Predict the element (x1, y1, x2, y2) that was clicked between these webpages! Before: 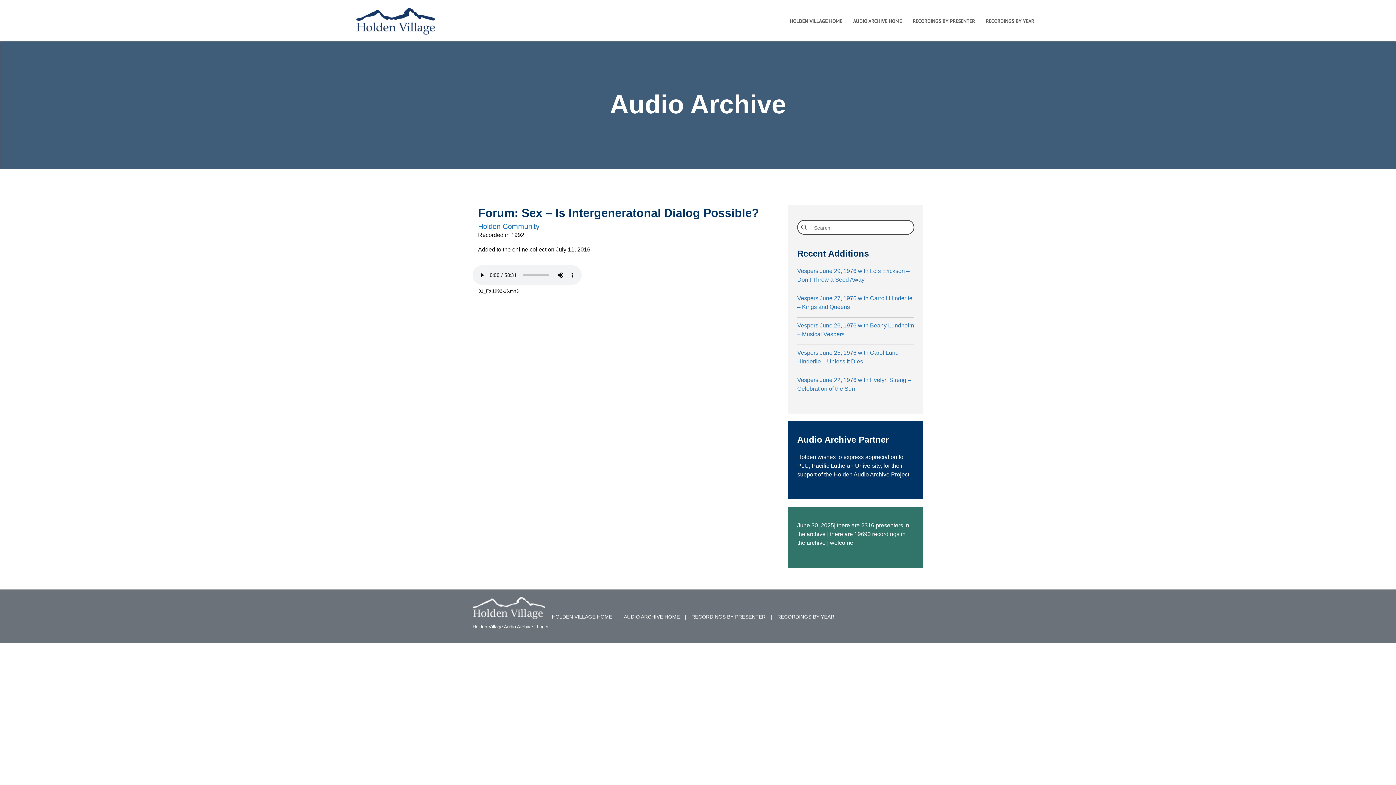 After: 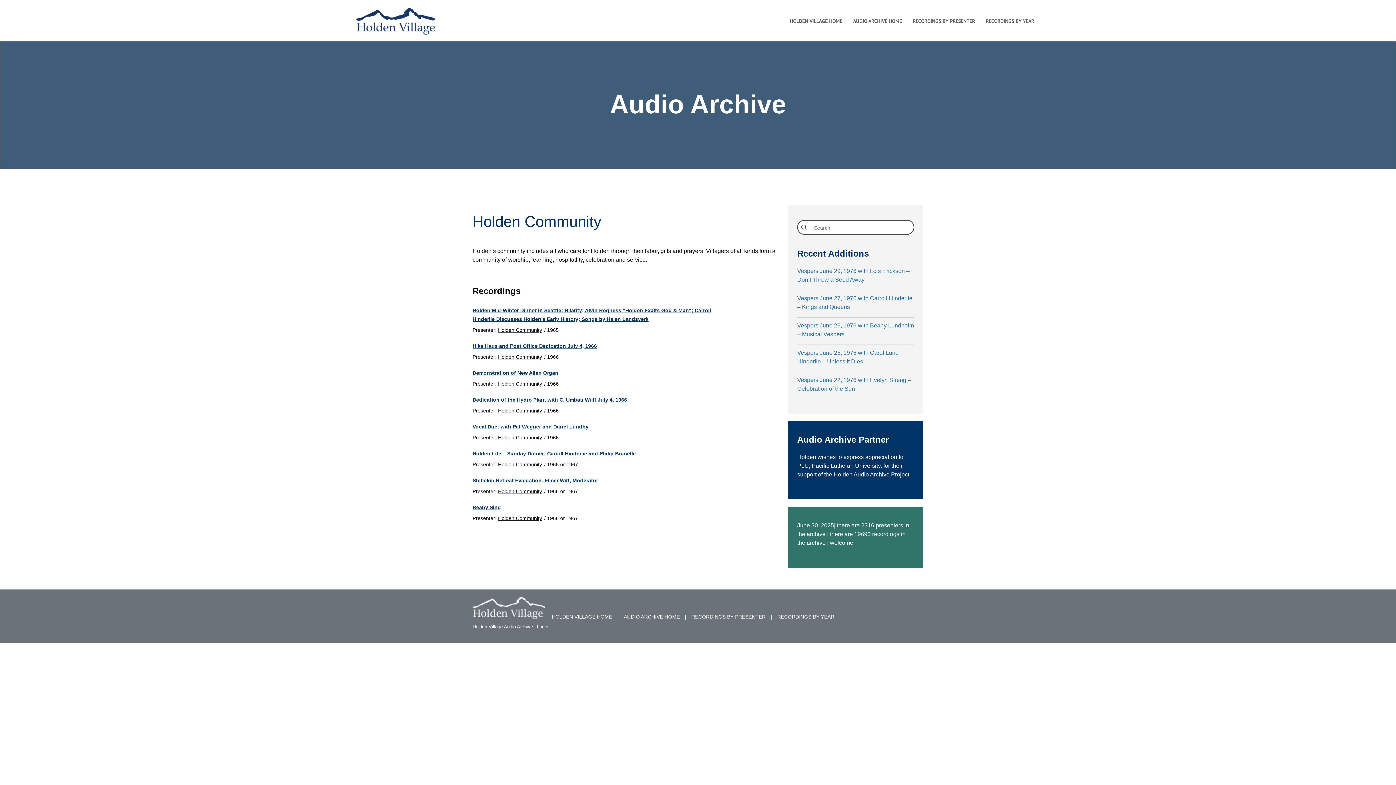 Action: label: Holden Community bbox: (478, 222, 539, 230)